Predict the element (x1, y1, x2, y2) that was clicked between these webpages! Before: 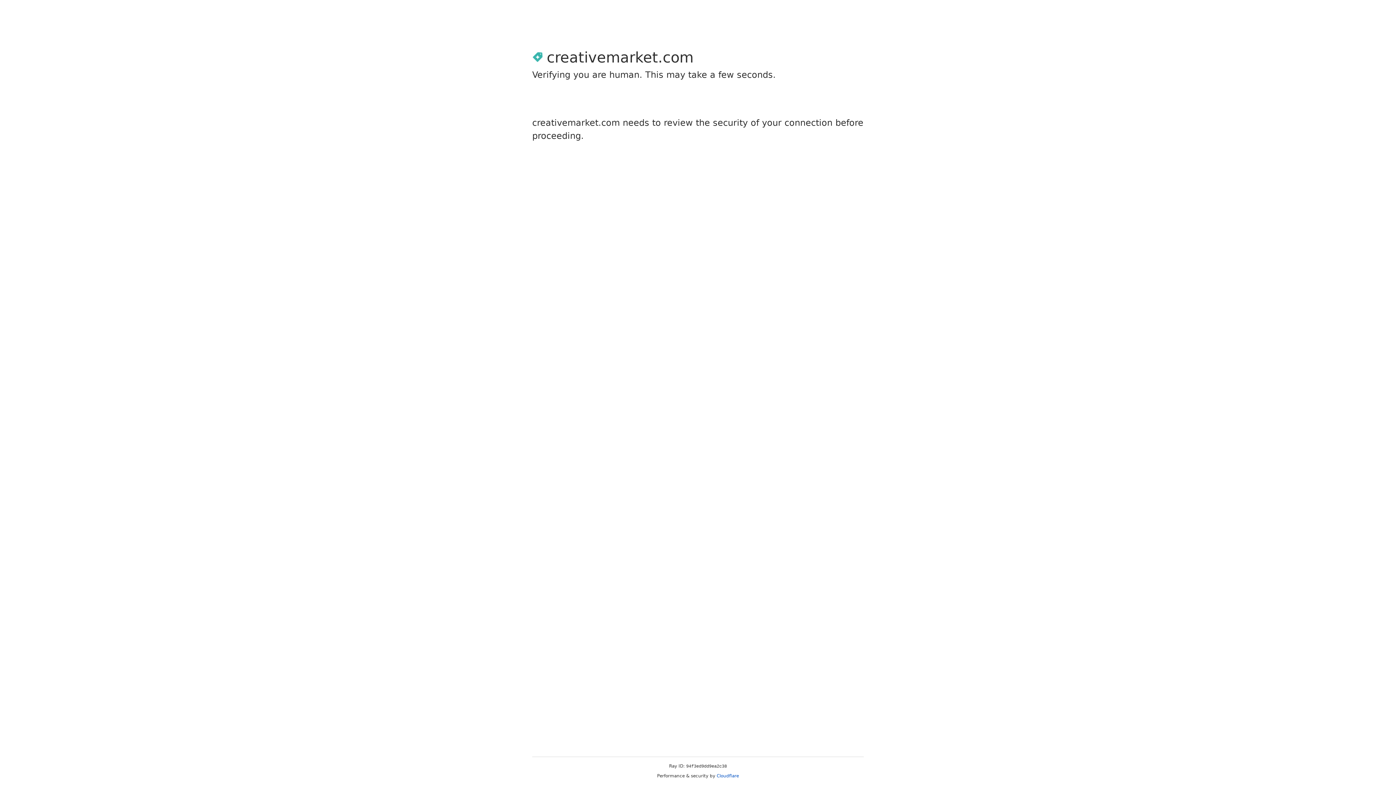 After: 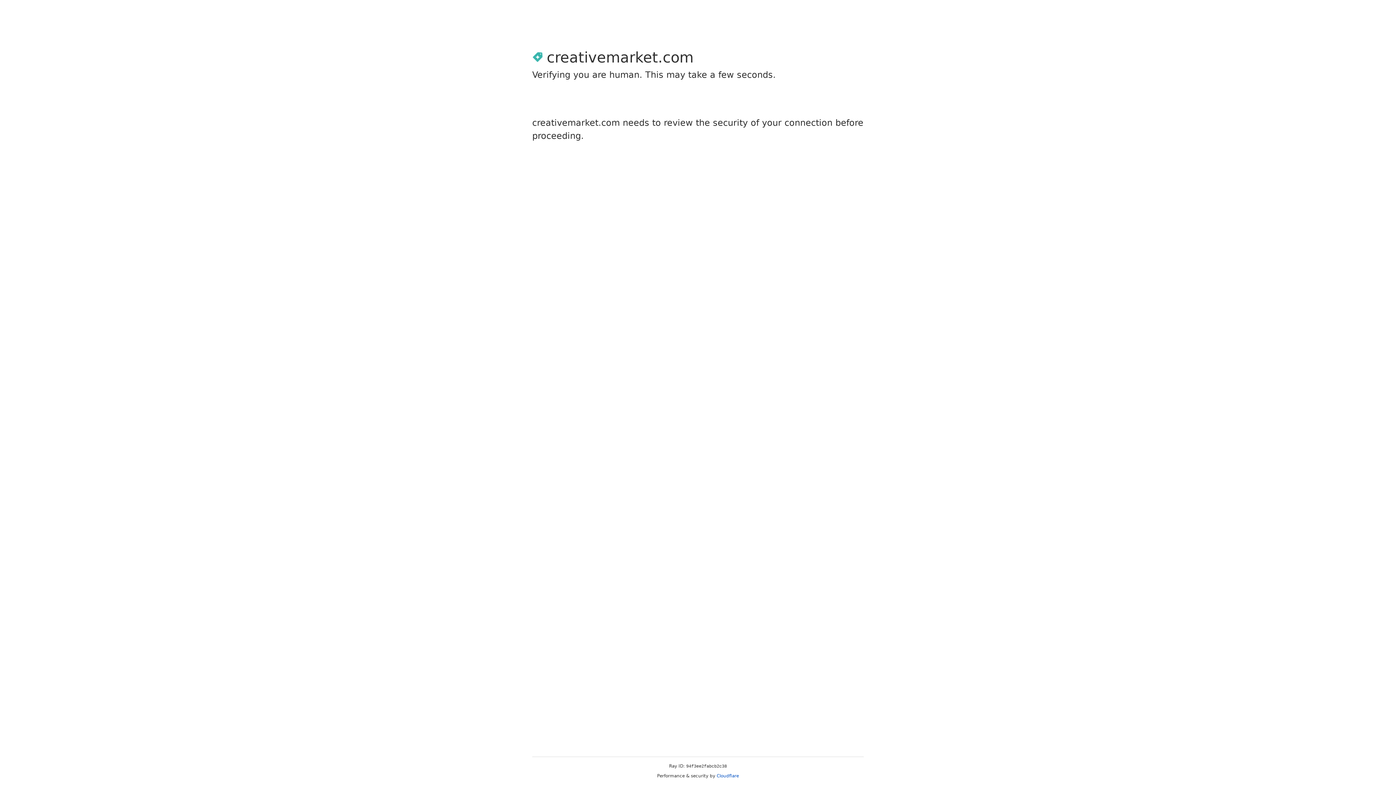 Action: label: Cloudflare bbox: (716, 773, 739, 778)